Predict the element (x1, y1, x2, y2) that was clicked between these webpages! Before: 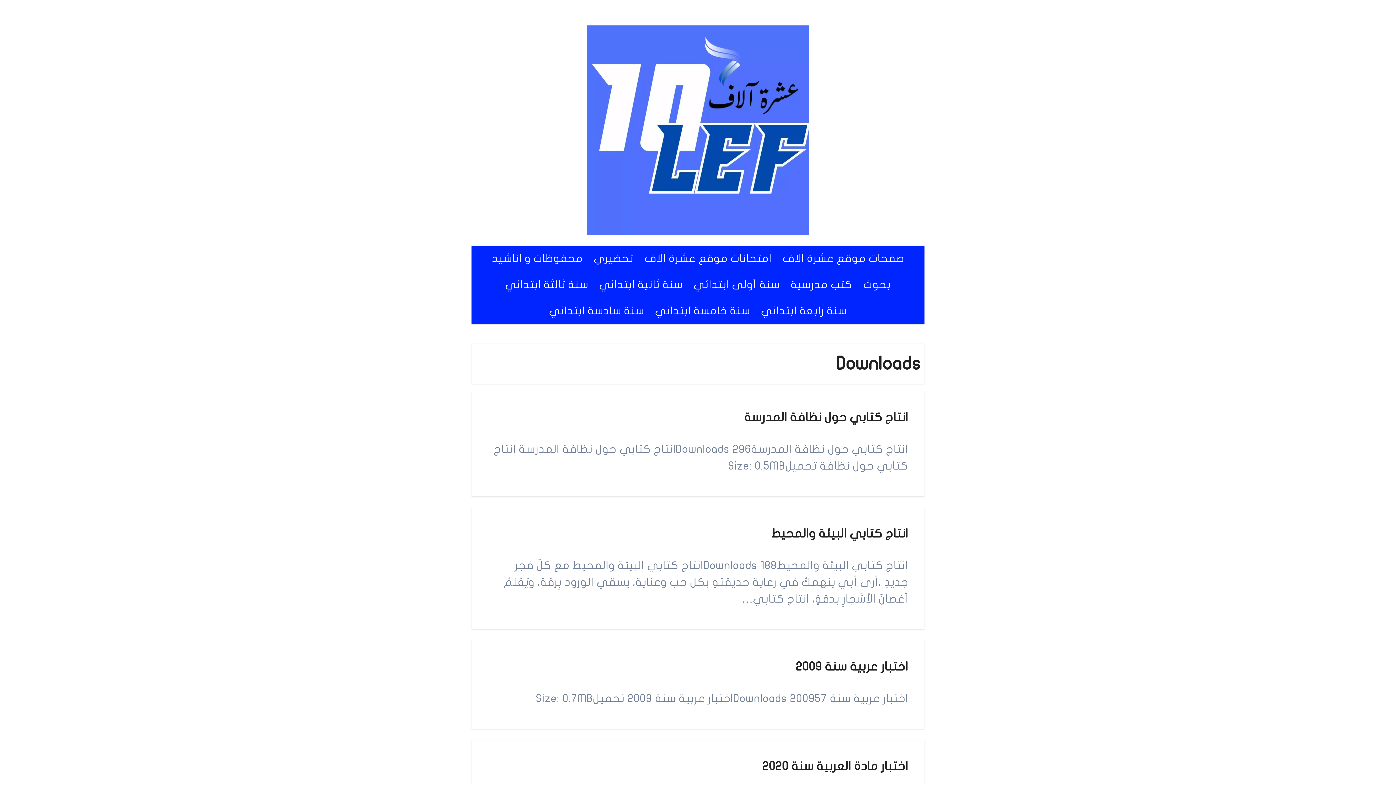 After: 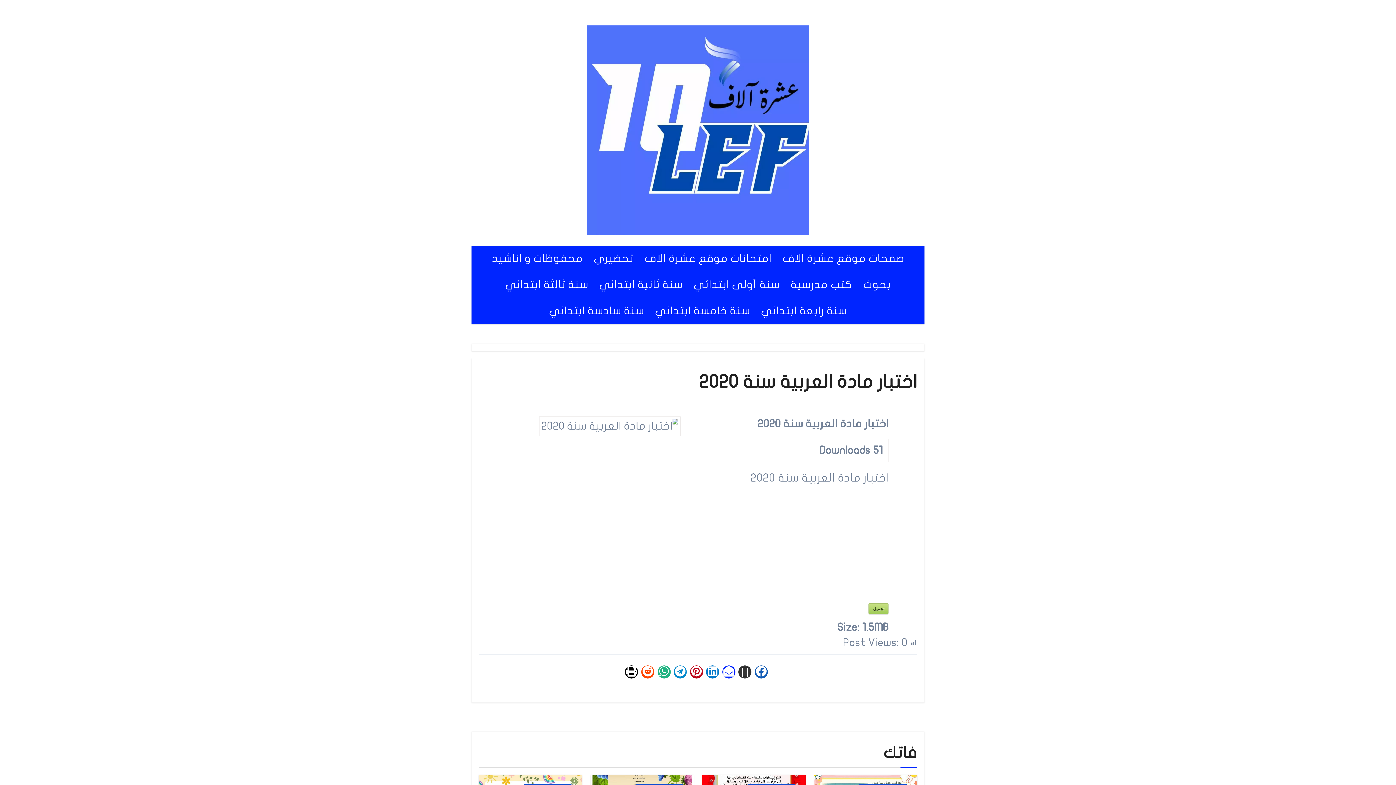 Action: bbox: (762, 760, 908, 773) label: اختبار مادة العربية سنة 2020